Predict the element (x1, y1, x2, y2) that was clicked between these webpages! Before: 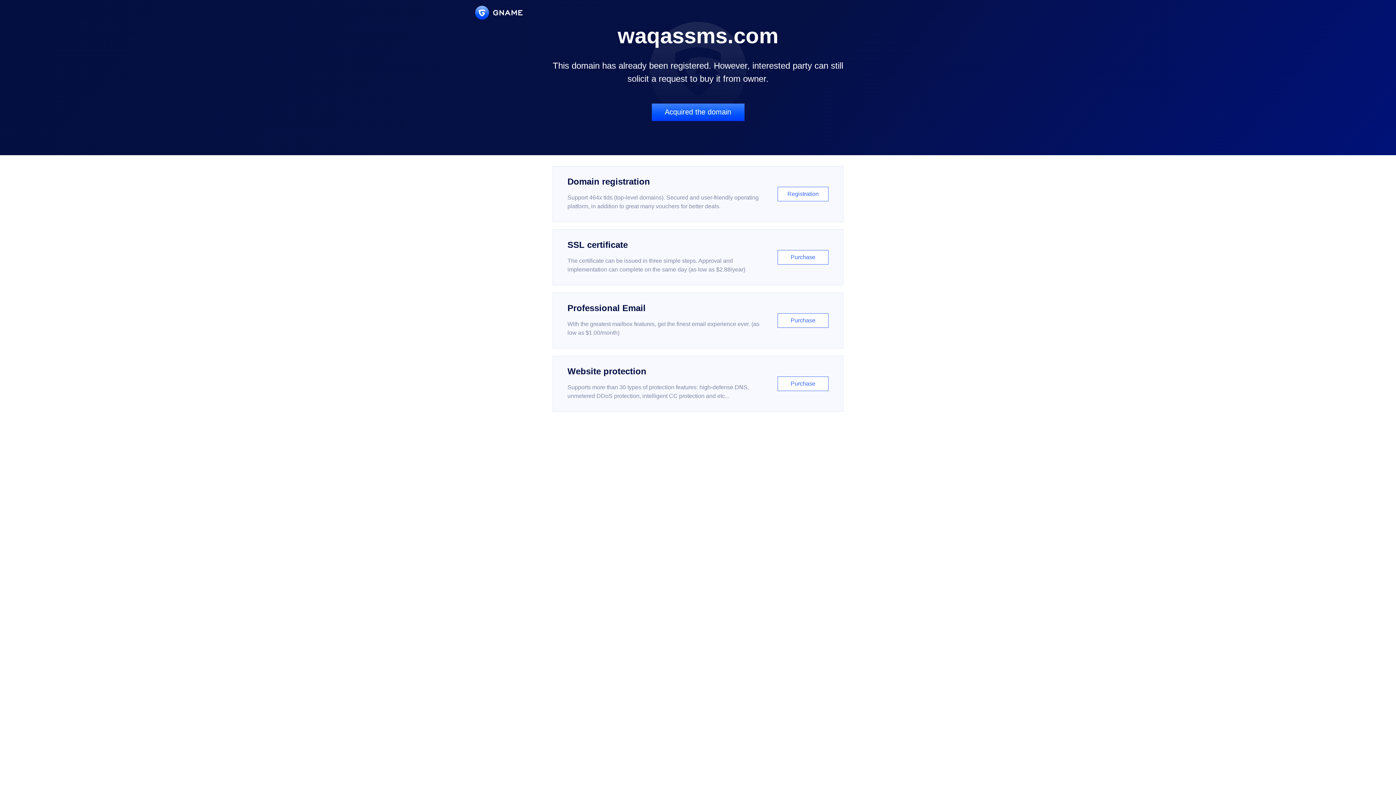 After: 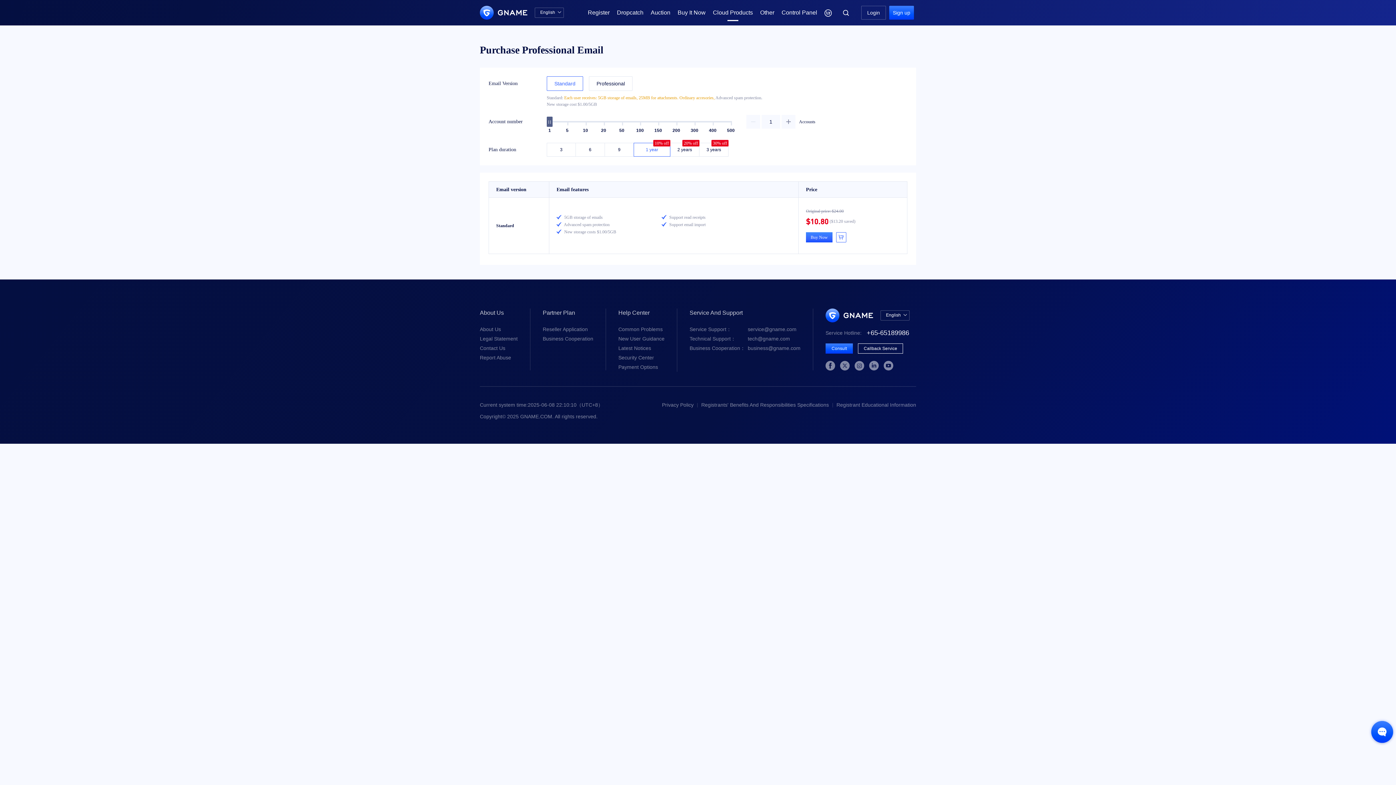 Action: bbox: (552, 292, 843, 348) label: Professional Email

With the greatest mailbox features, get the finest email experience ever. (as low as $1.00/month)

Purchase